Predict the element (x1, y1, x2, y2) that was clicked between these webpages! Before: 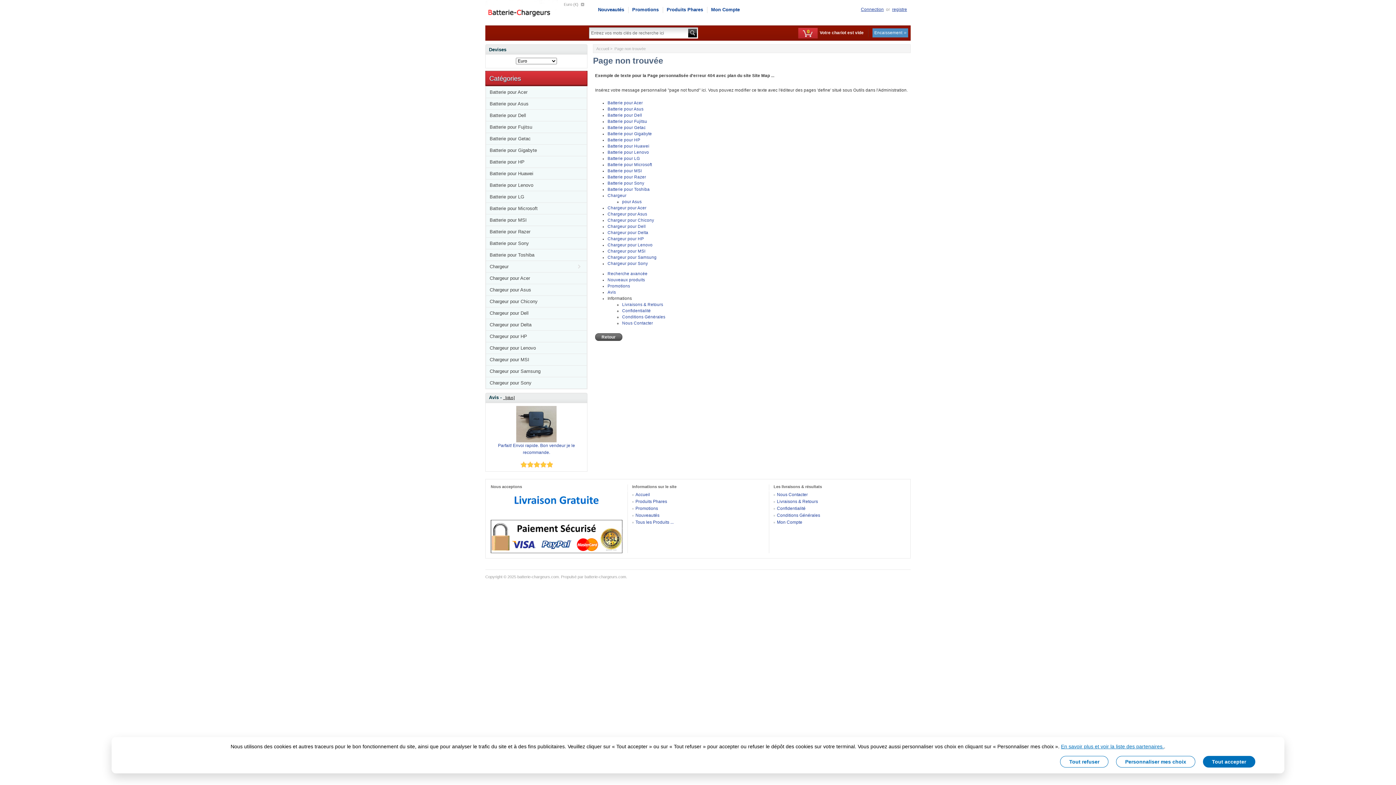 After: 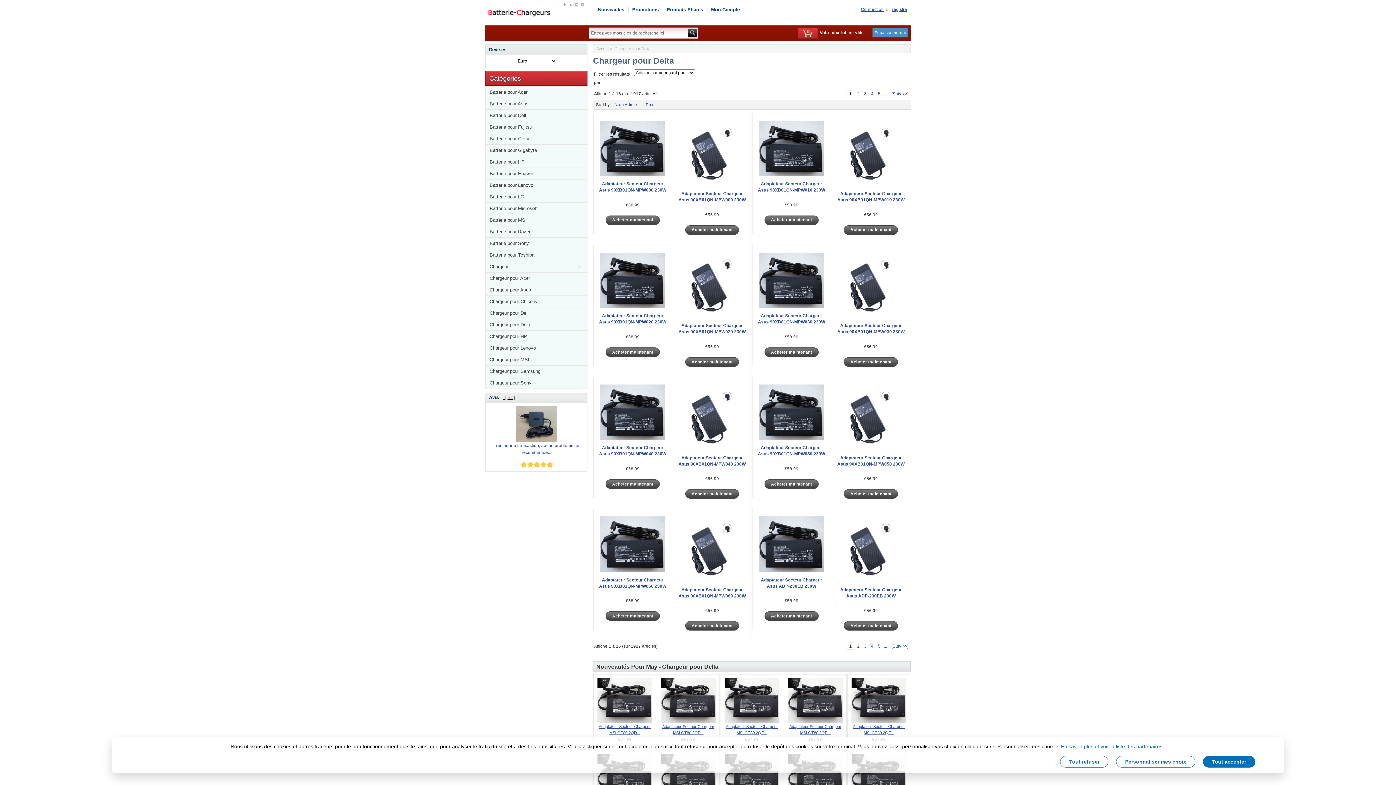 Action: label: Chargeur pour Delta bbox: (486, 319, 587, 330)